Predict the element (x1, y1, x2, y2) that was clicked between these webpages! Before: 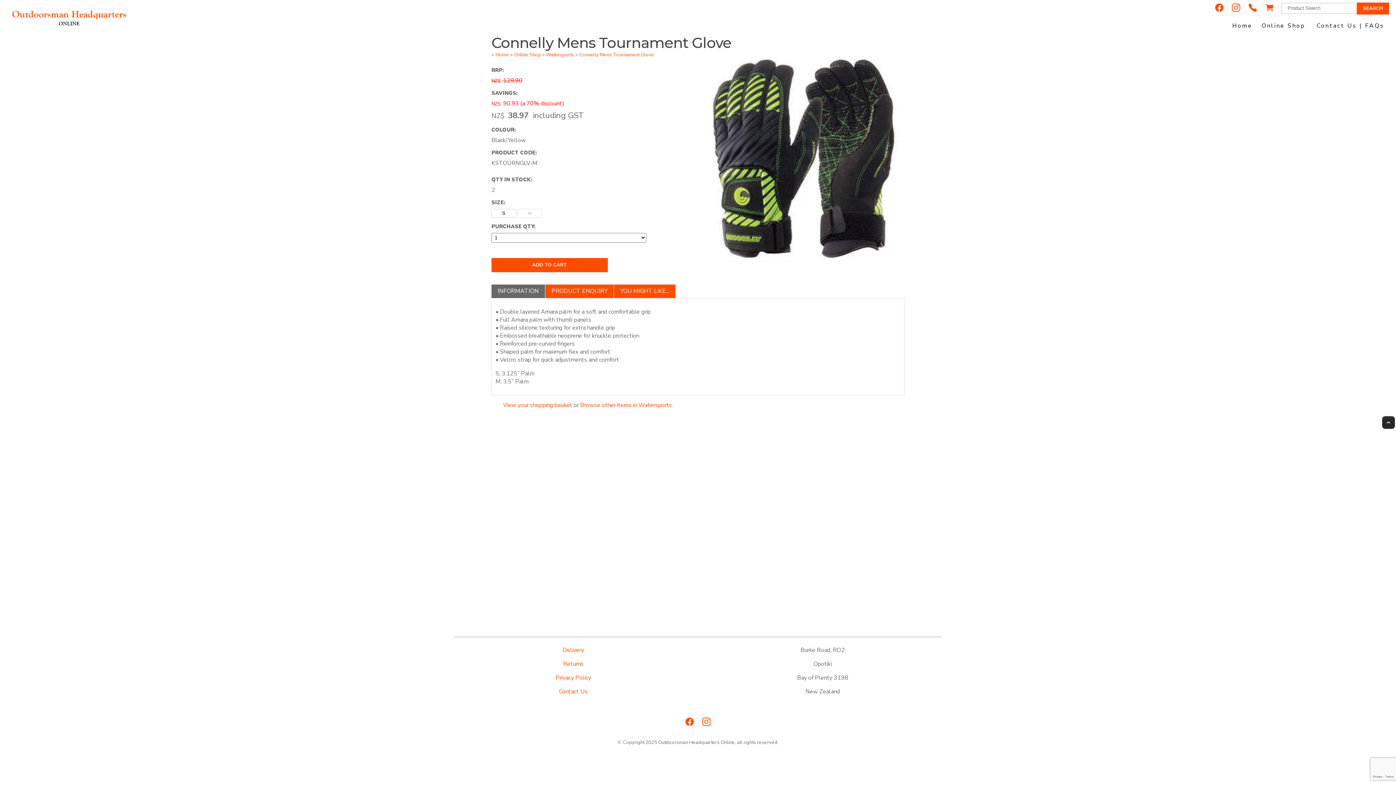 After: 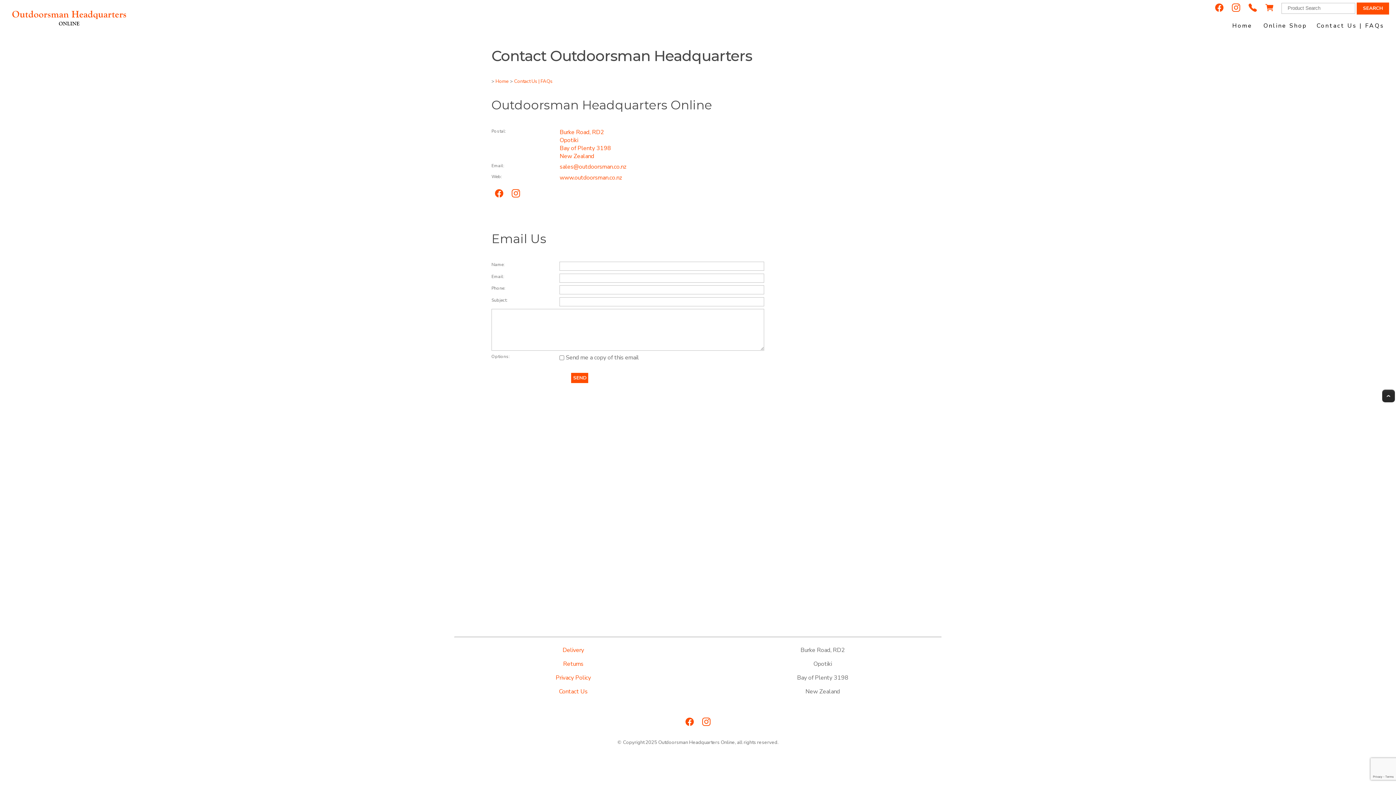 Action: label: Contact Us bbox: (559, 688, 587, 696)